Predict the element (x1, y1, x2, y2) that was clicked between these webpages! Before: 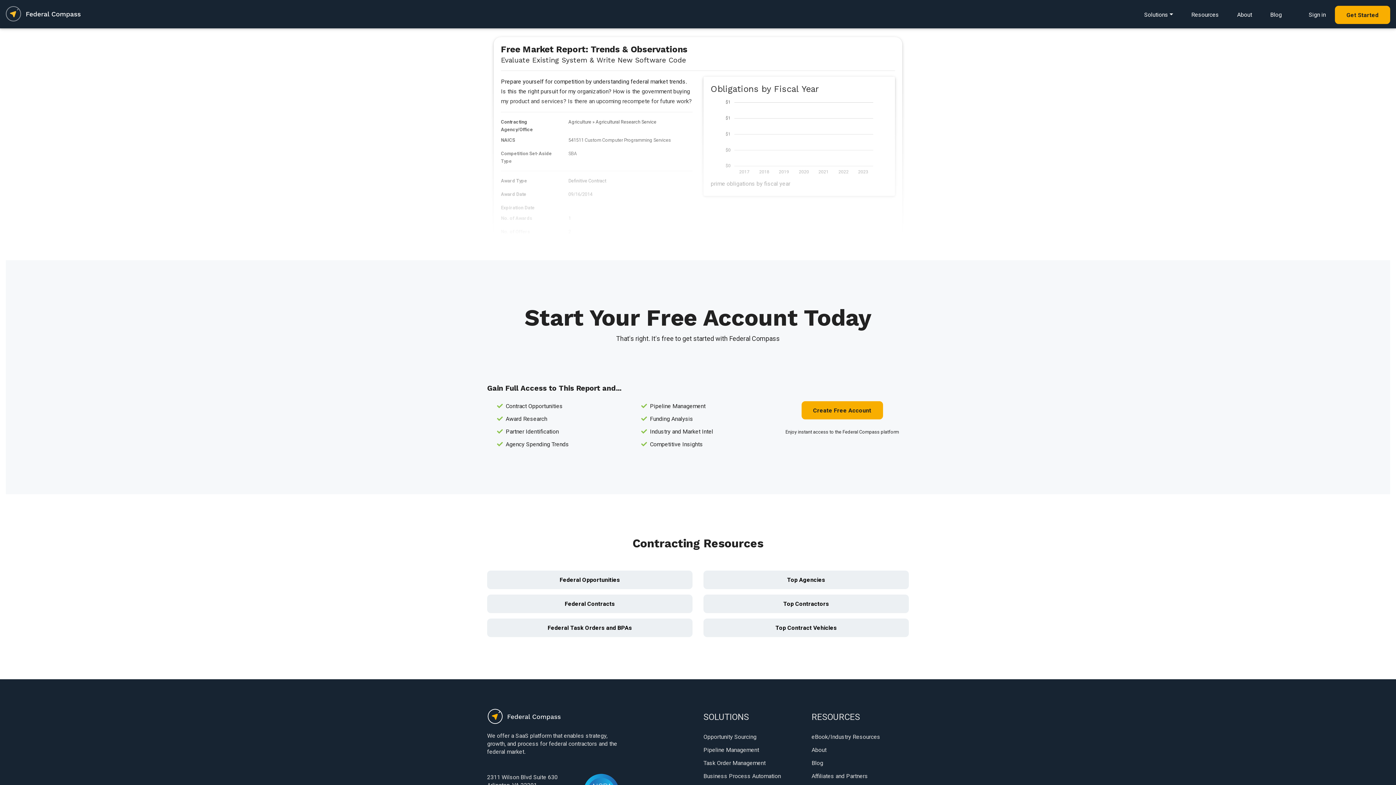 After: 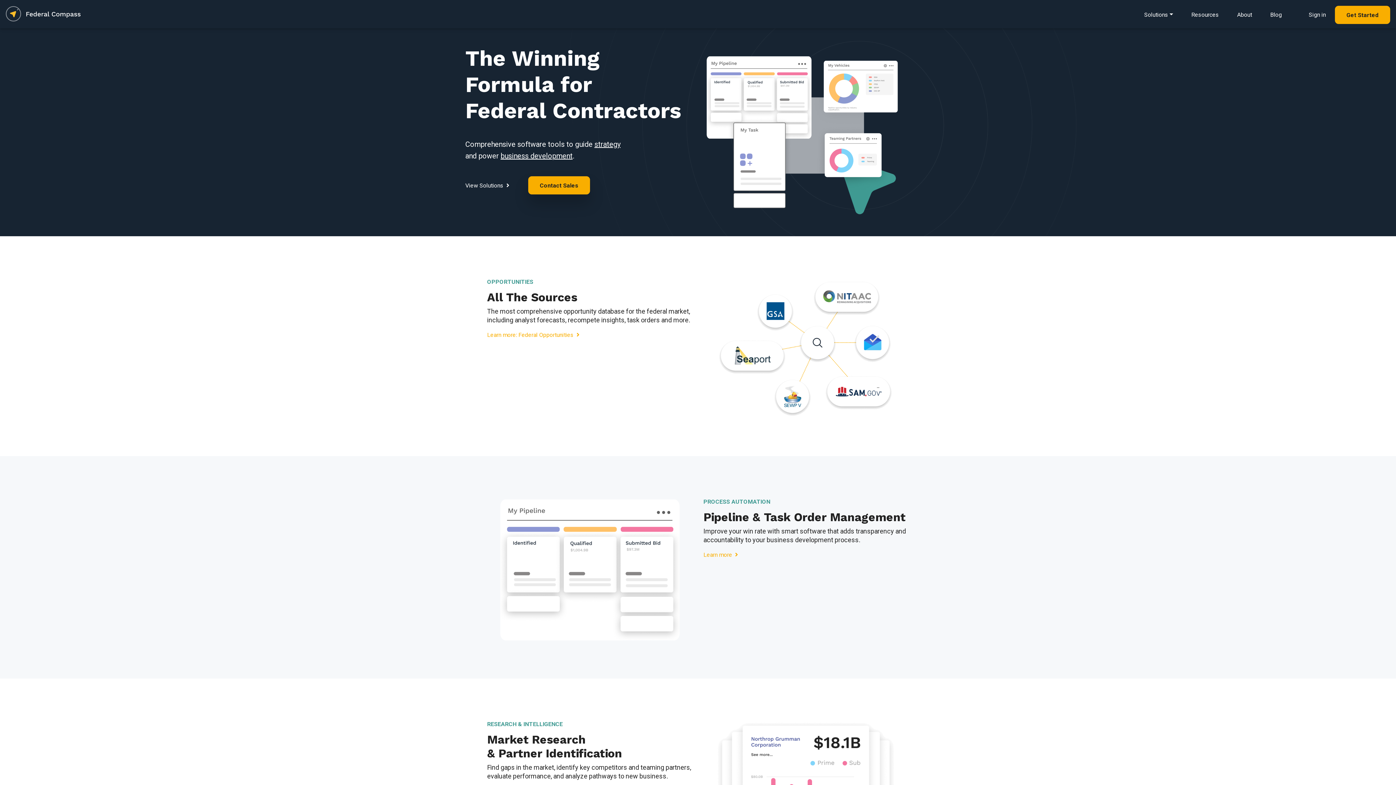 Action: bbox: (5, 8, 80, 21)